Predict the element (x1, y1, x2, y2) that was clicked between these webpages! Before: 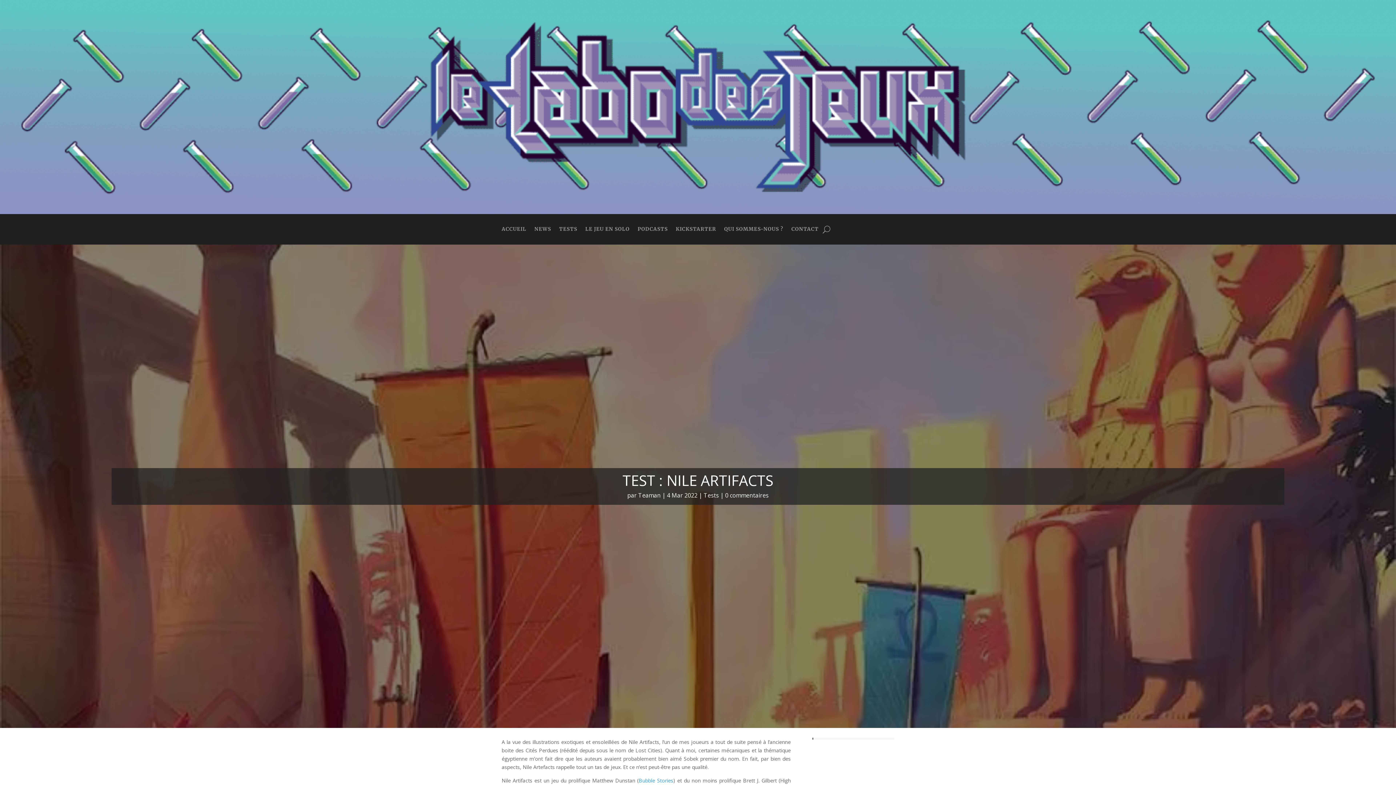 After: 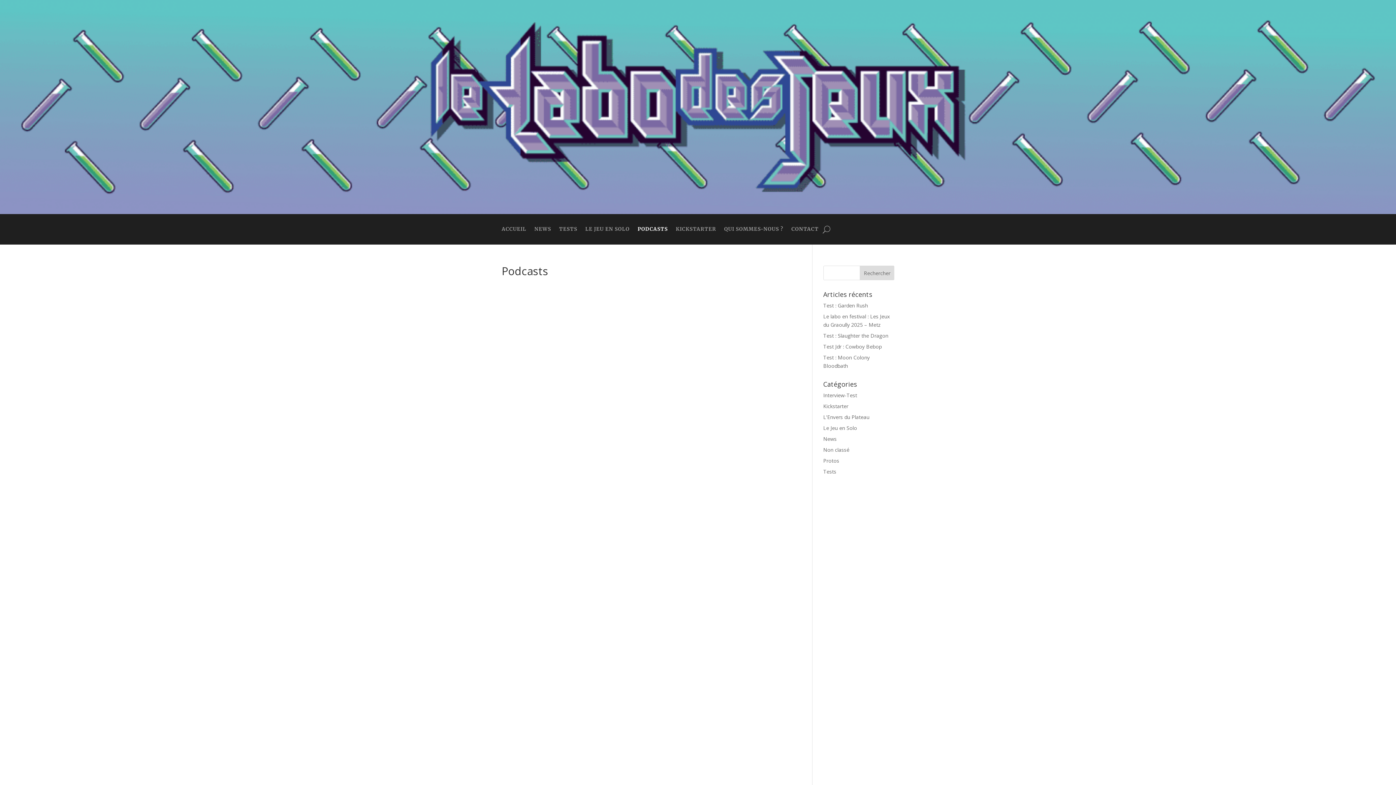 Action: label: PODCASTS bbox: (637, 227, 668, 235)